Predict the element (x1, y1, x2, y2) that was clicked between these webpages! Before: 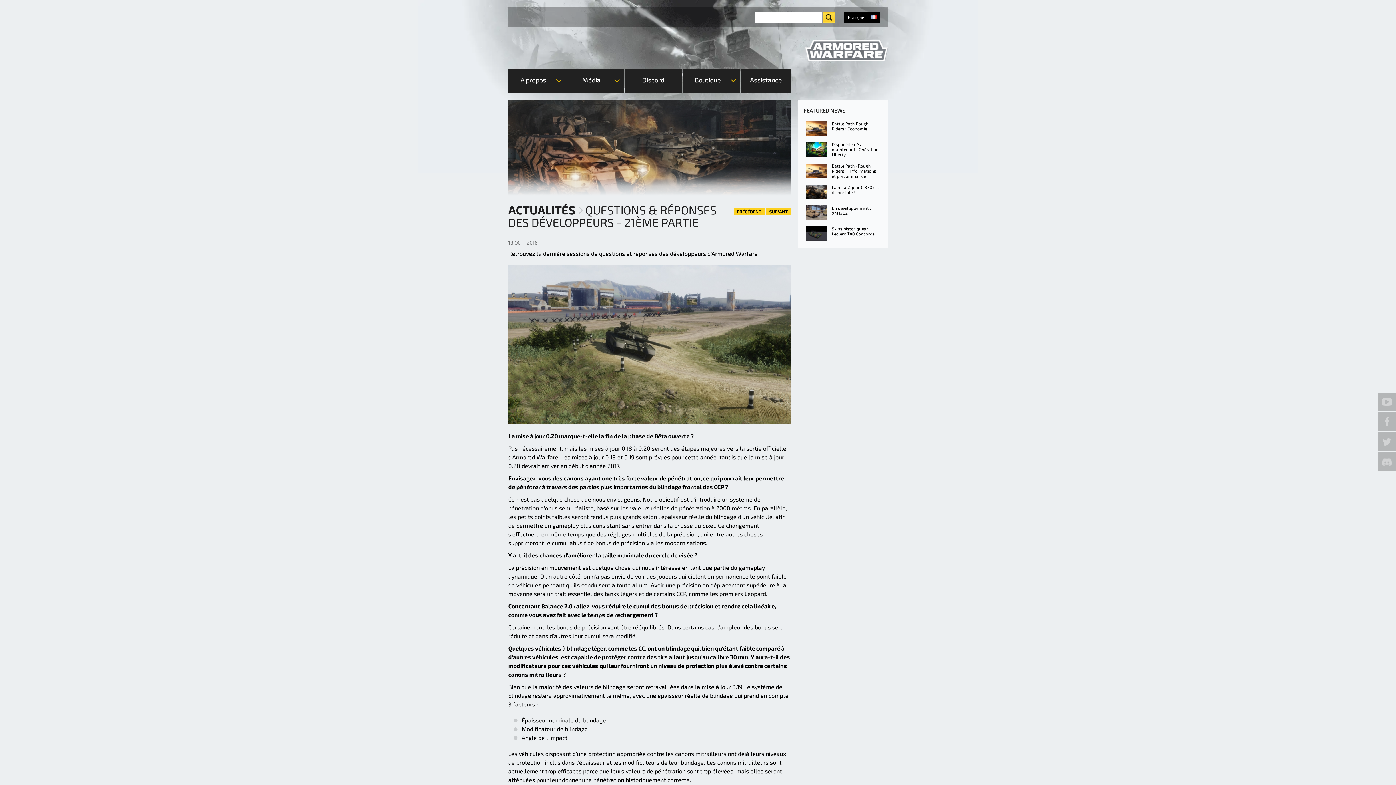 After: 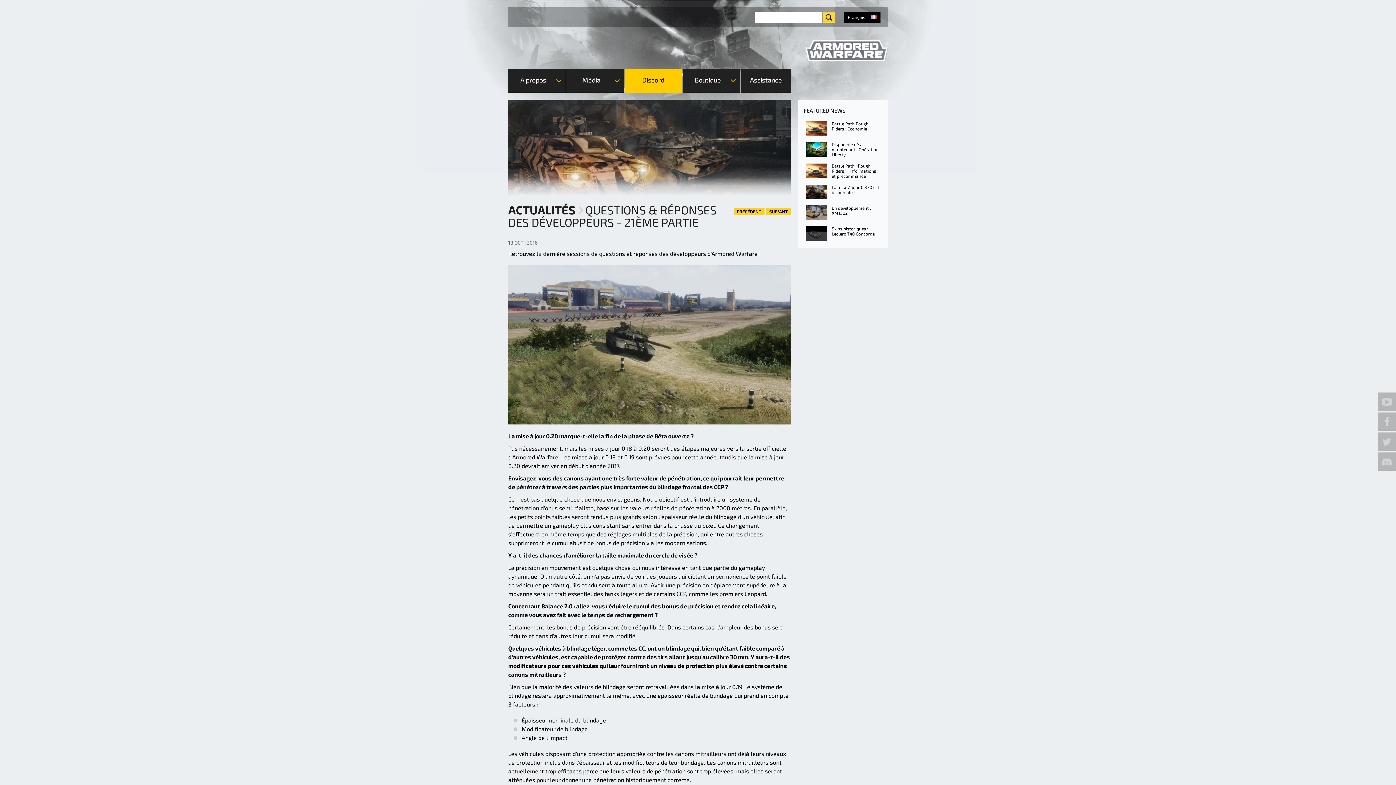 Action: label: Discord bbox: (624, 69, 682, 92)